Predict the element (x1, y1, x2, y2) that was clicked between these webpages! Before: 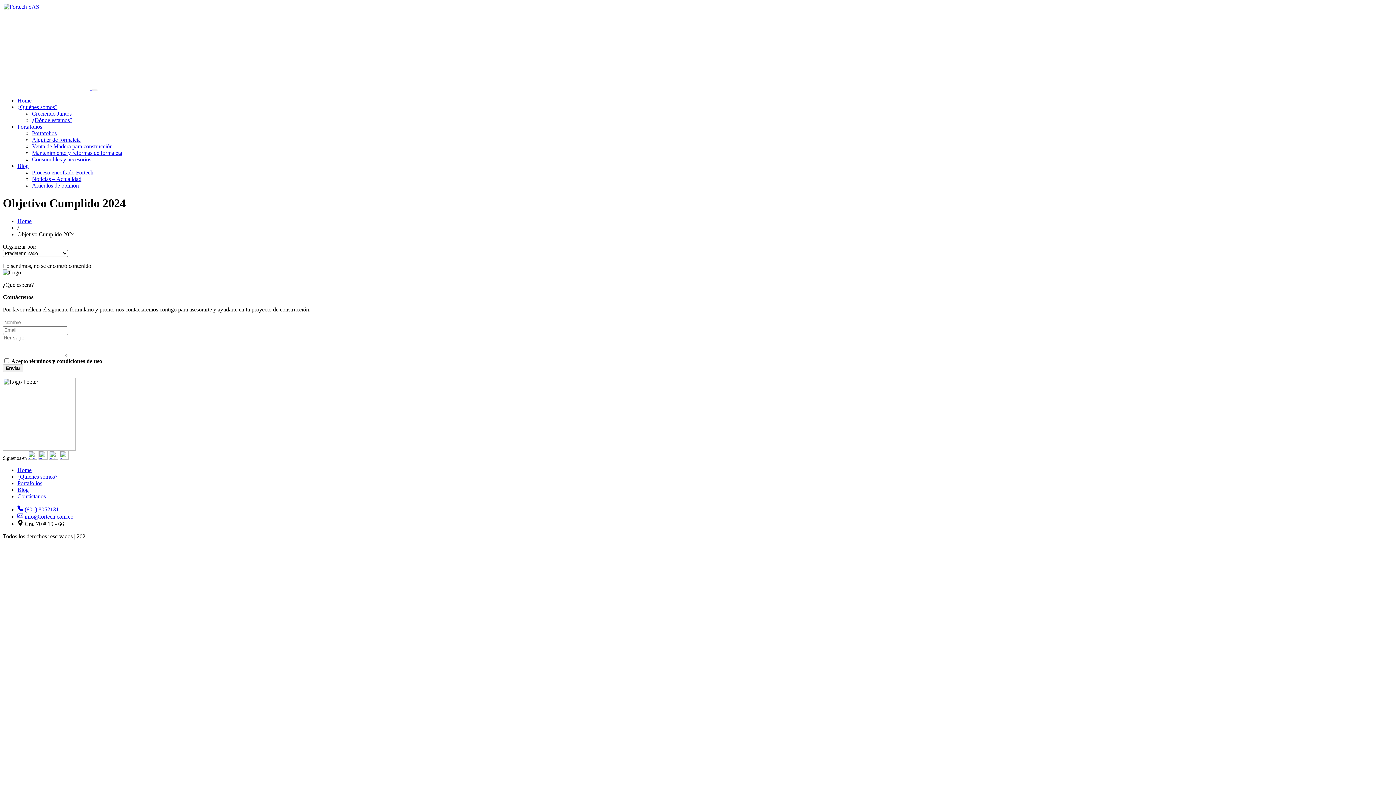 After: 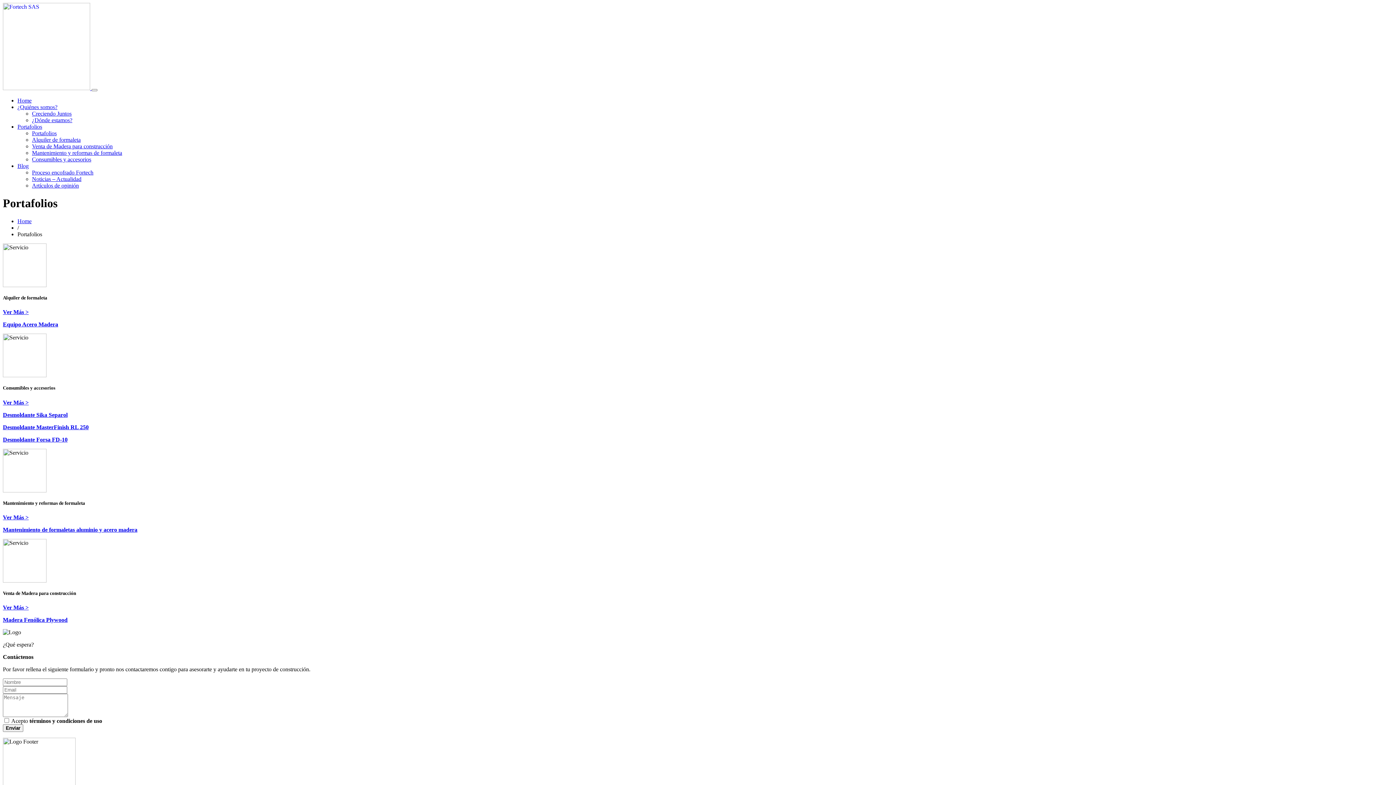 Action: label: Portafolios bbox: (32, 130, 56, 136)